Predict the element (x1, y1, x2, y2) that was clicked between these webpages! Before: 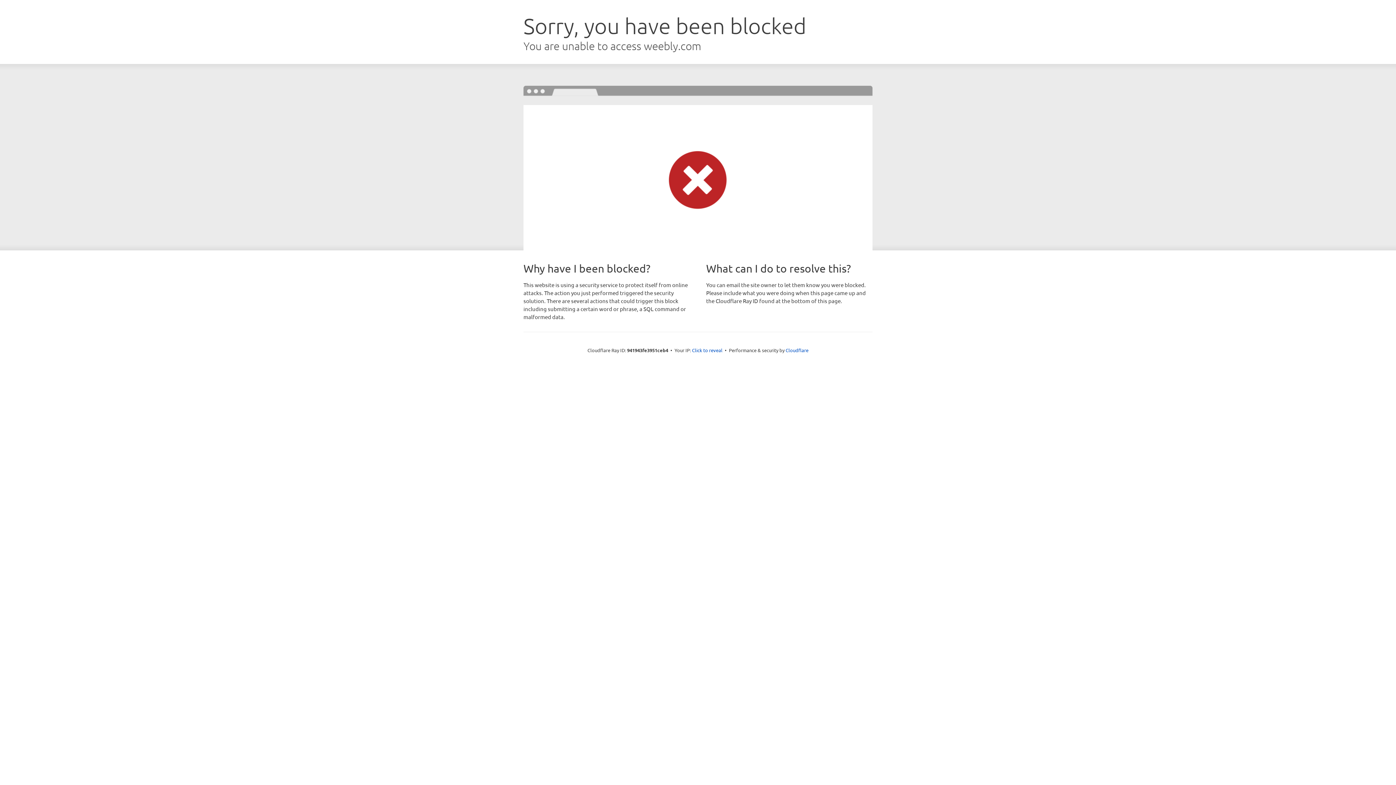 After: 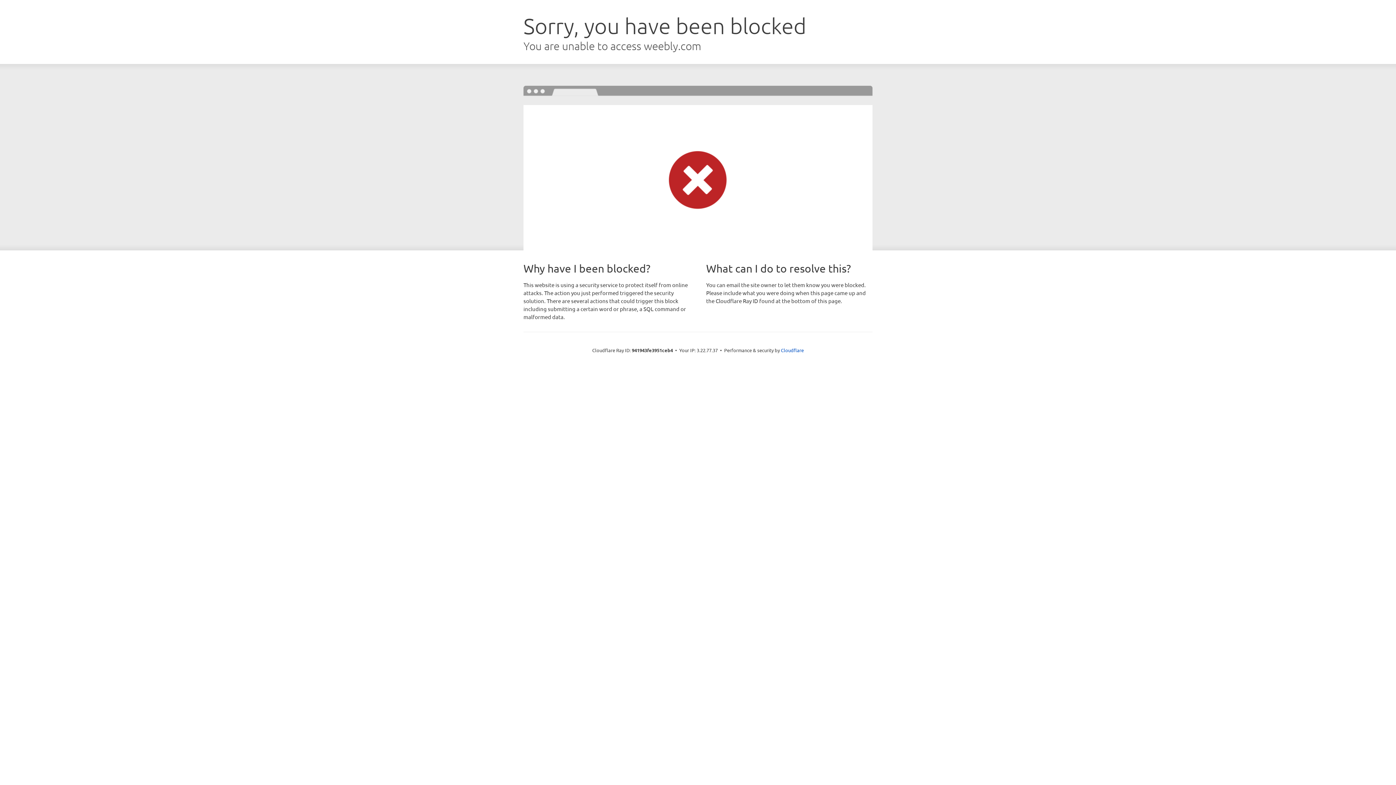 Action: bbox: (692, 346, 722, 353) label: Click to reveal